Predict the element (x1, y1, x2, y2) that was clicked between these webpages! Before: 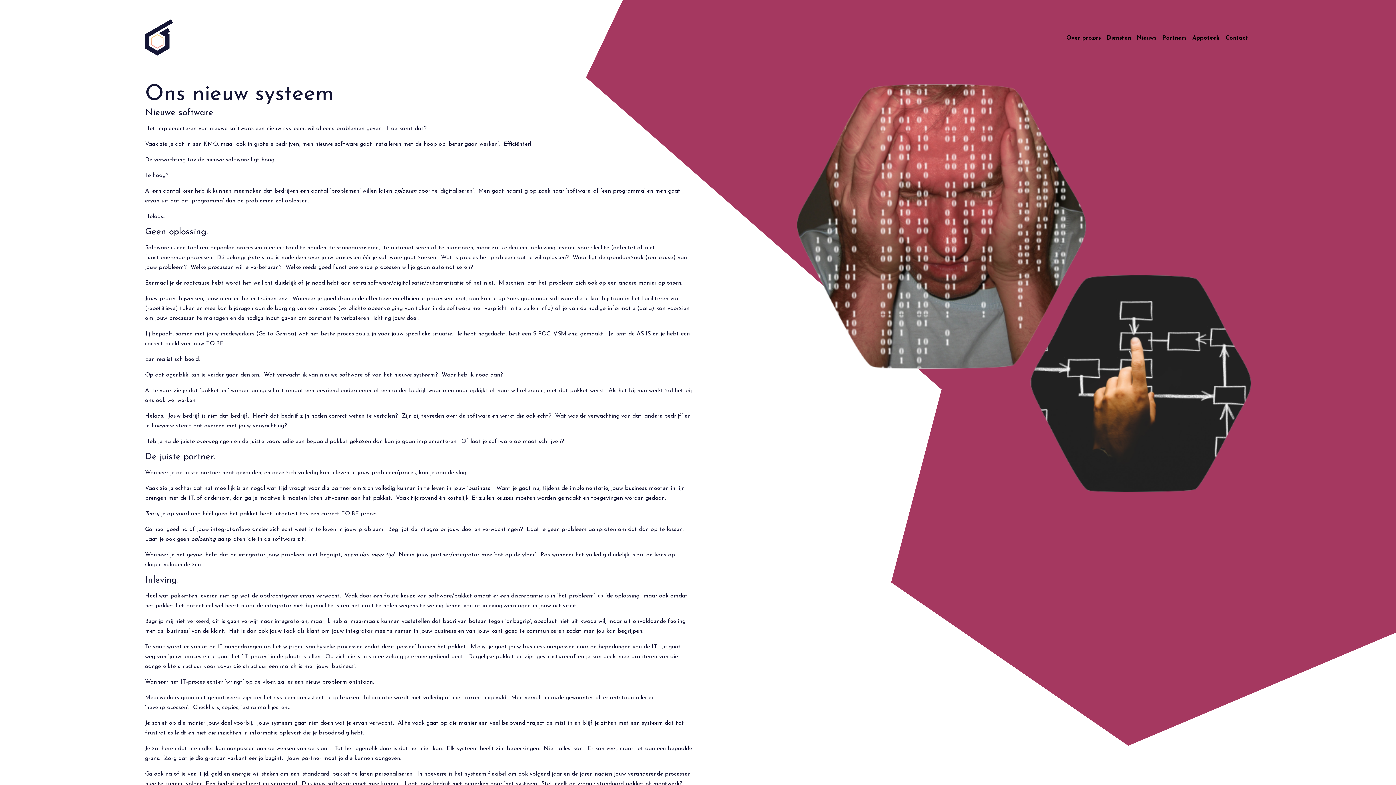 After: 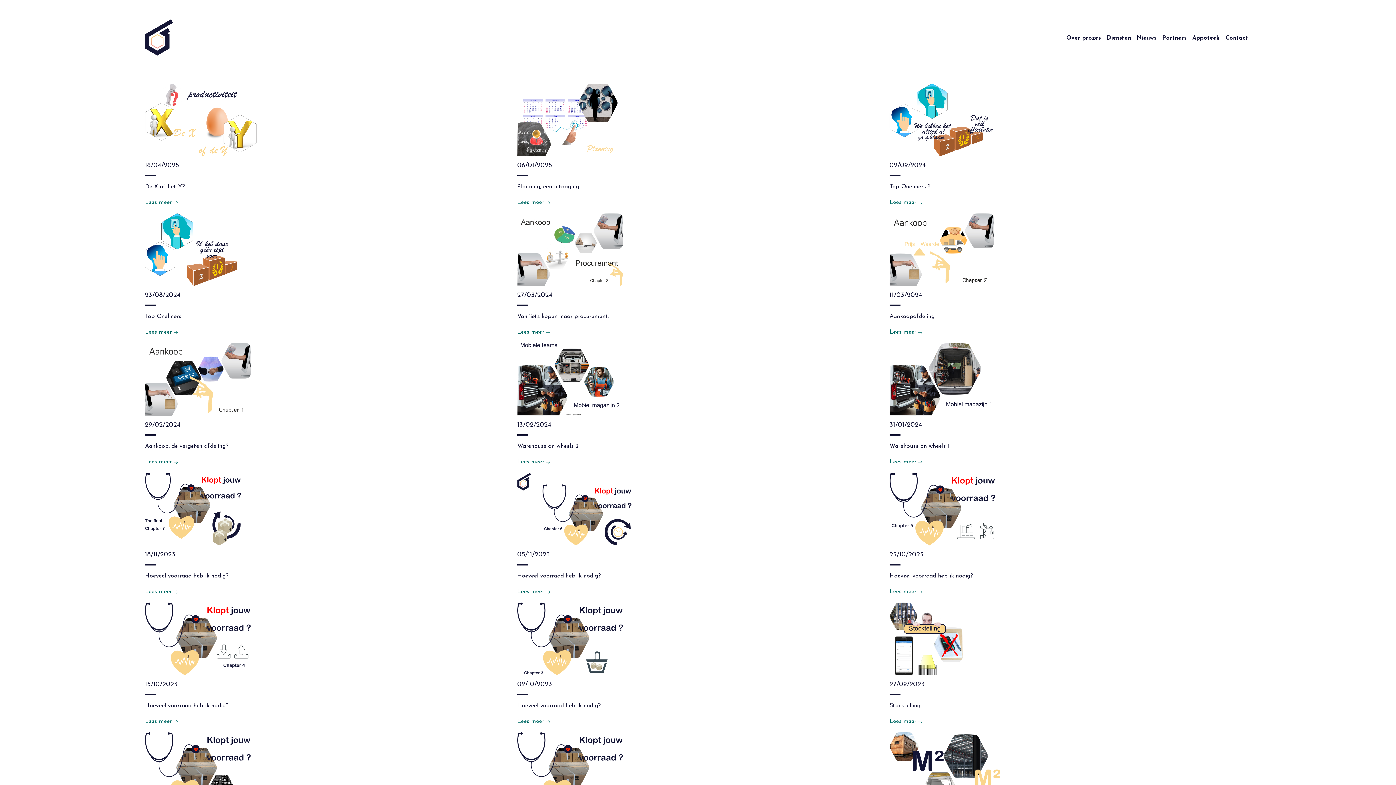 Action: label: Nieuws bbox: (1134, 30, 1159, 46)